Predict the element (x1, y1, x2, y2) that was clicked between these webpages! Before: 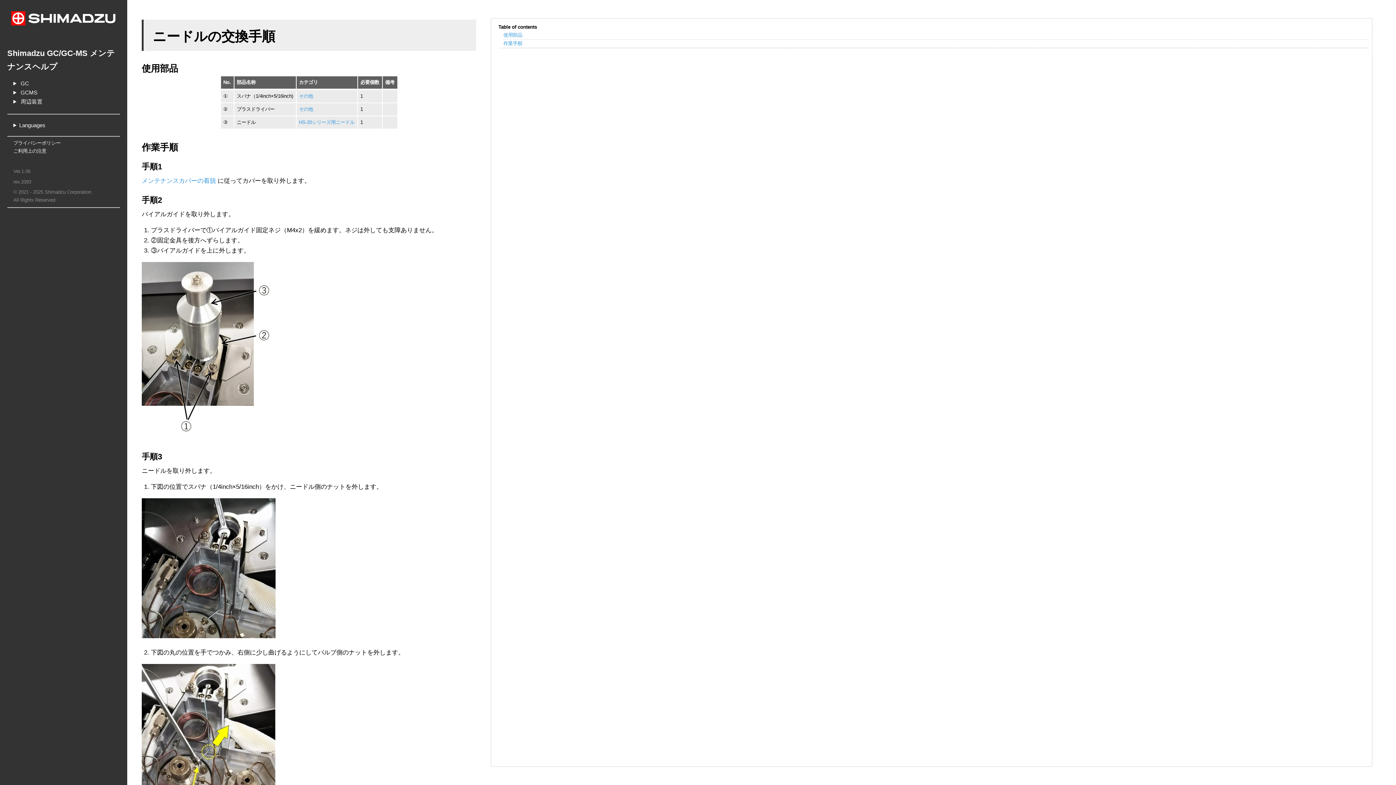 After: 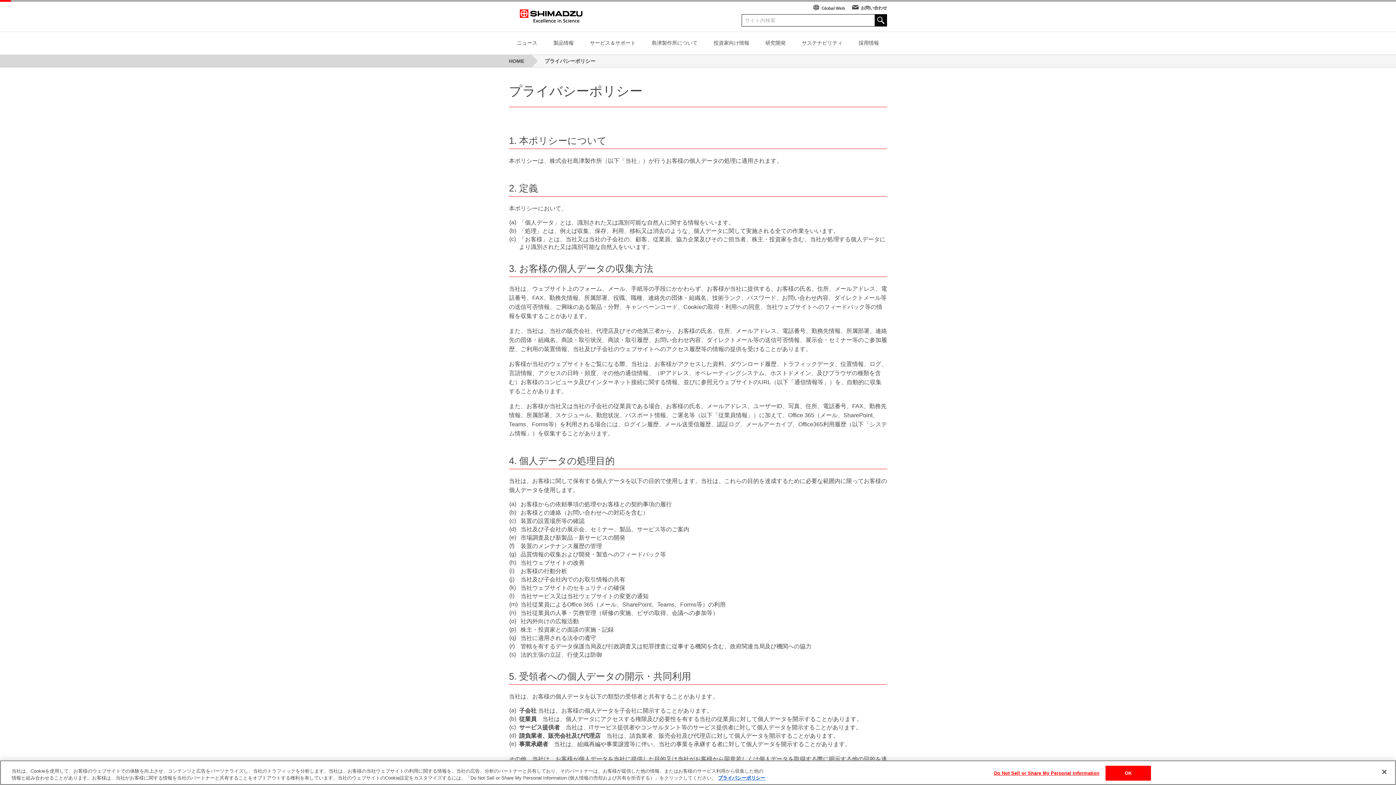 Action: bbox: (13, 139, 120, 147) label: プライバシーポリシー